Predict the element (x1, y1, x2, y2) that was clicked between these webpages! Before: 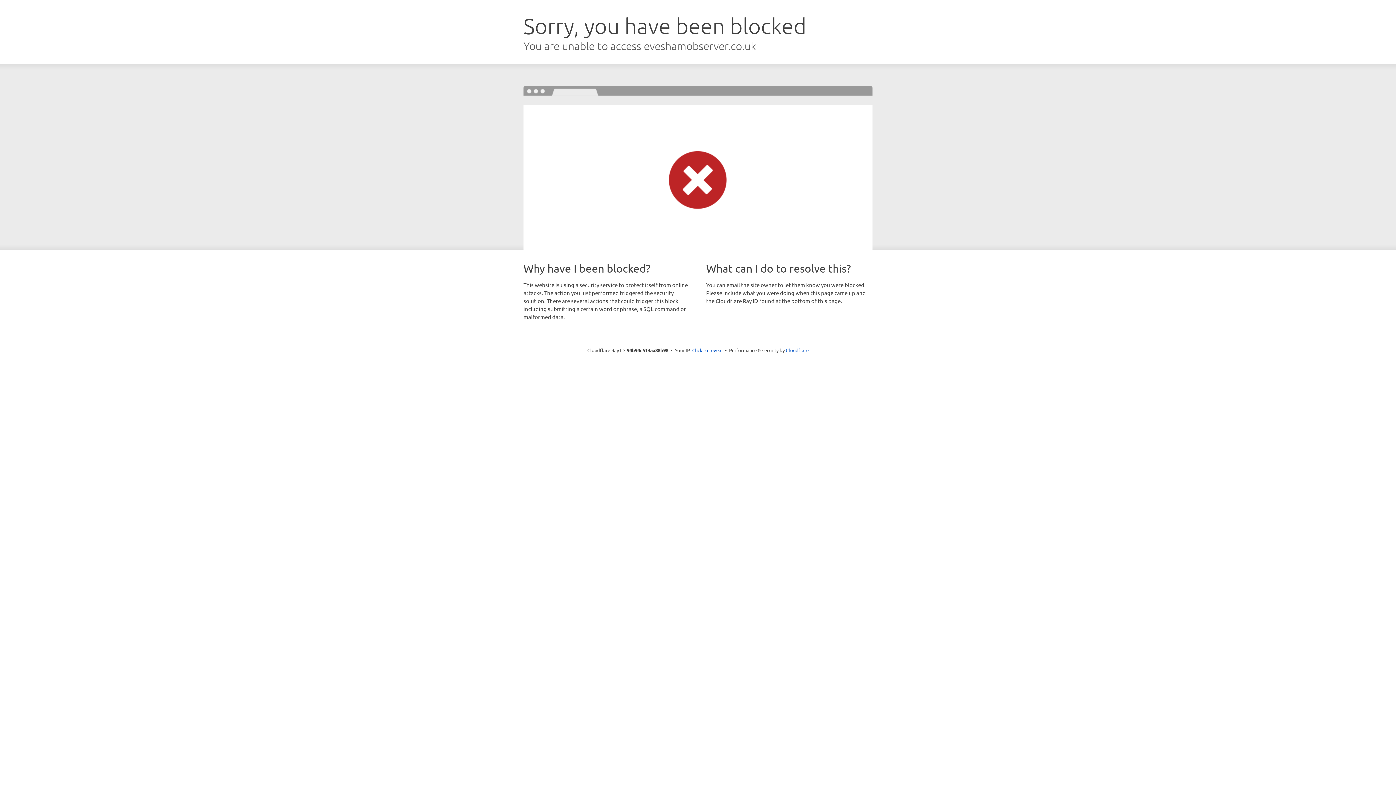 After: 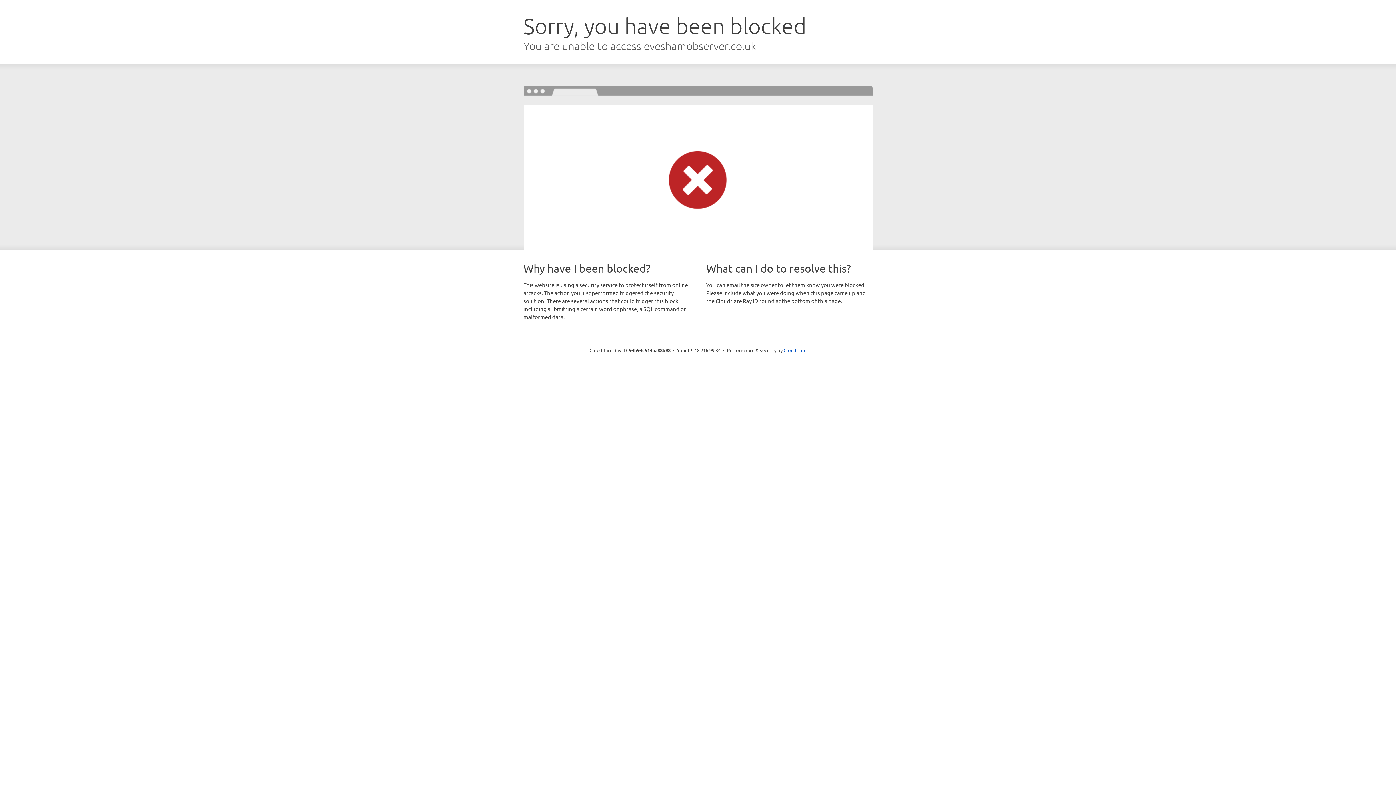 Action: label: Click to reveal bbox: (692, 346, 722, 353)